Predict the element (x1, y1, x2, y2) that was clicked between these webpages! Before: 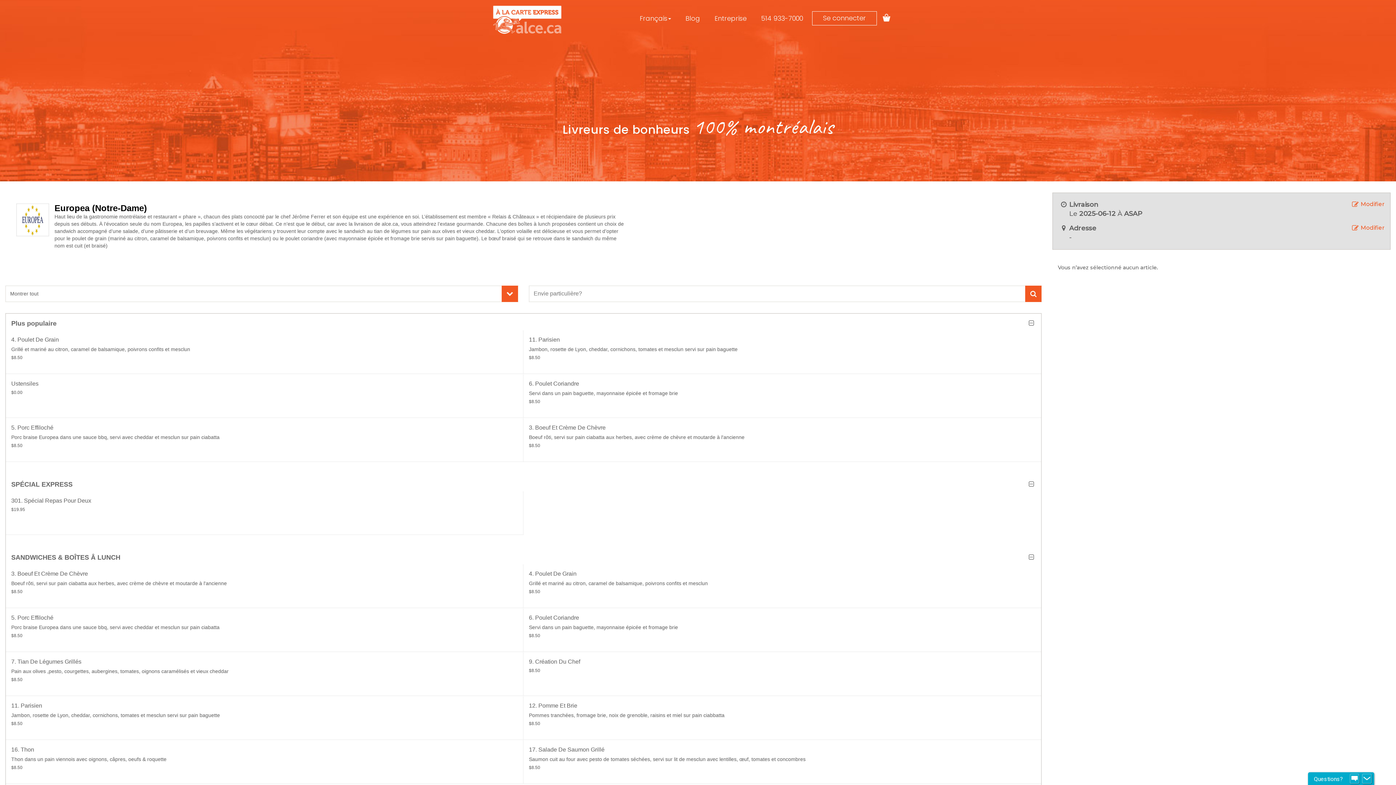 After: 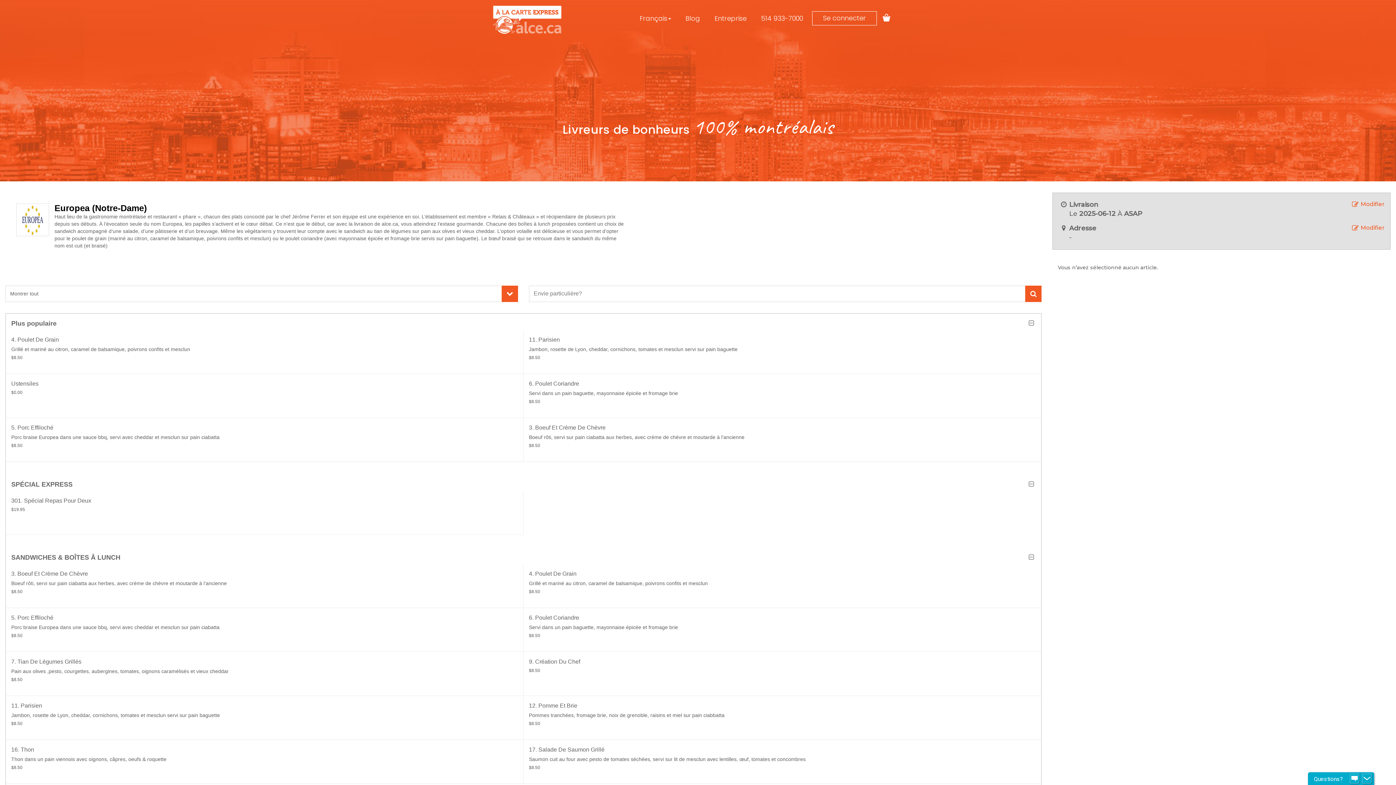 Action: bbox: (755, 9, 808, 27) label: 514 933-7000